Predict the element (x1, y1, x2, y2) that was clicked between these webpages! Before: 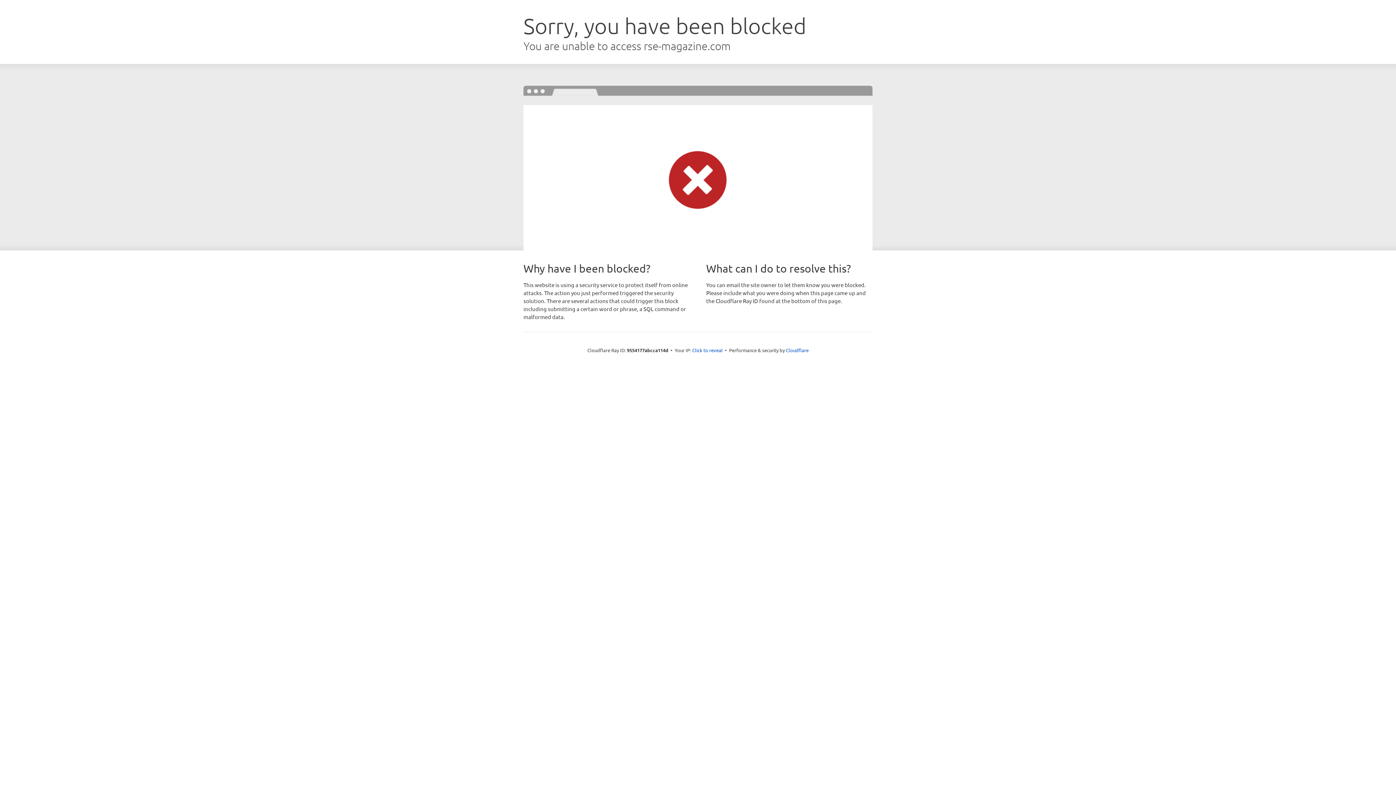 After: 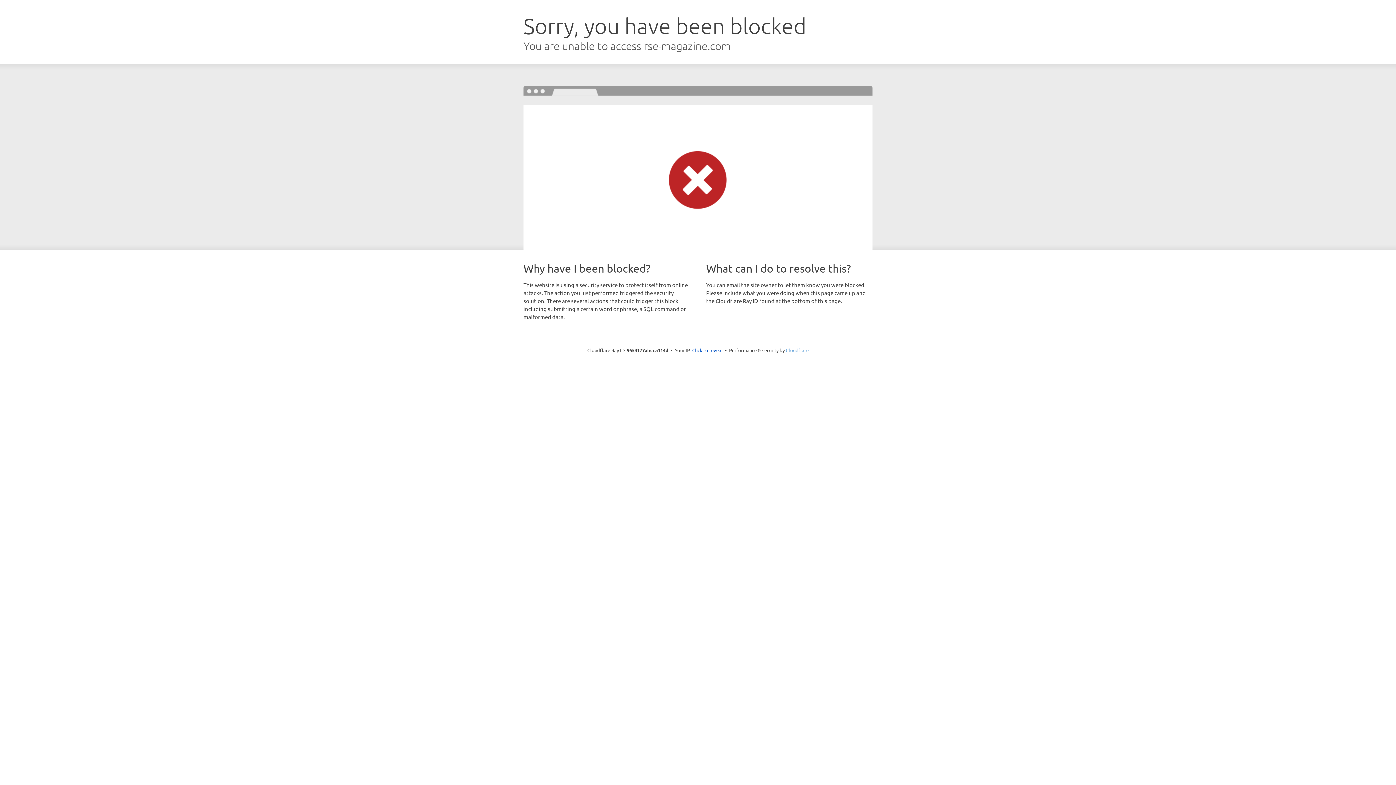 Action: label: Cloudflare bbox: (786, 347, 808, 353)